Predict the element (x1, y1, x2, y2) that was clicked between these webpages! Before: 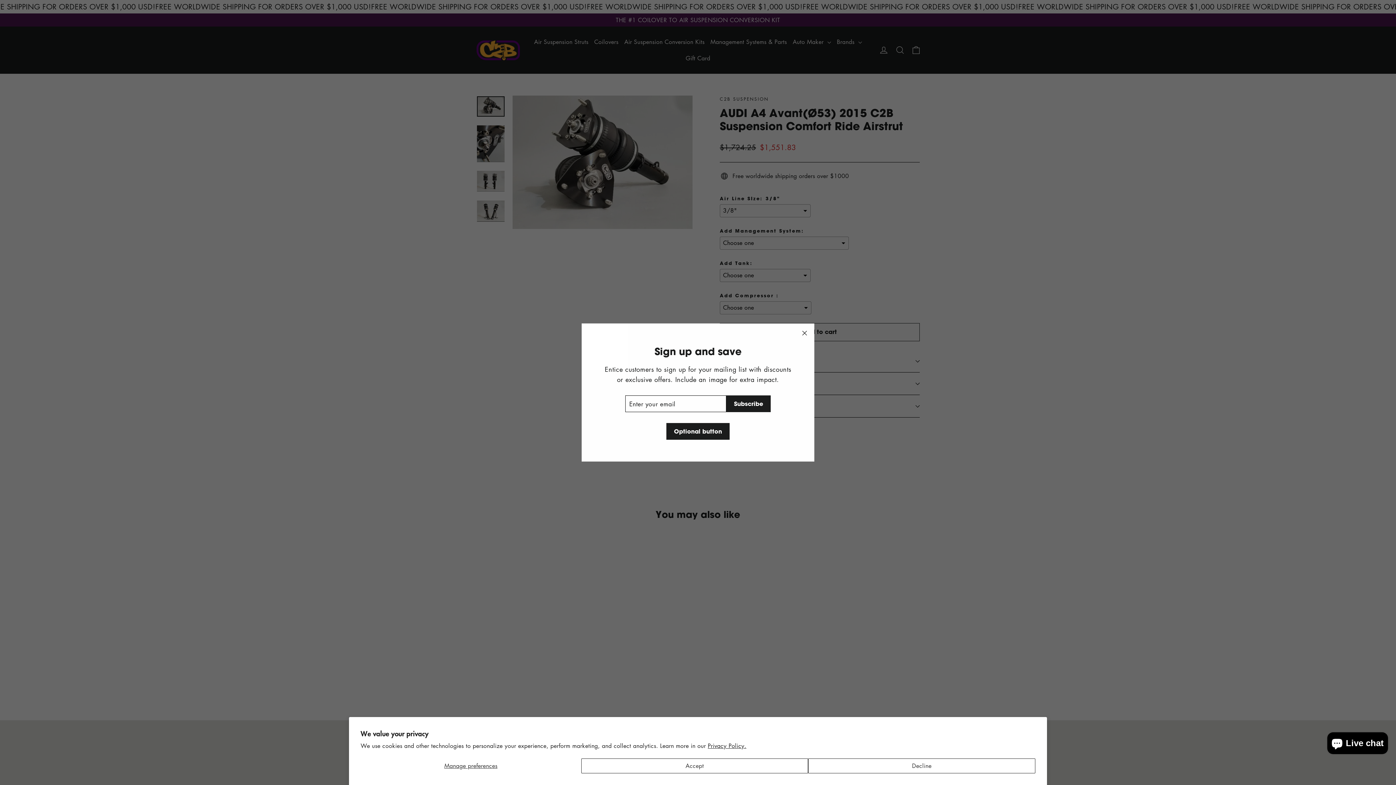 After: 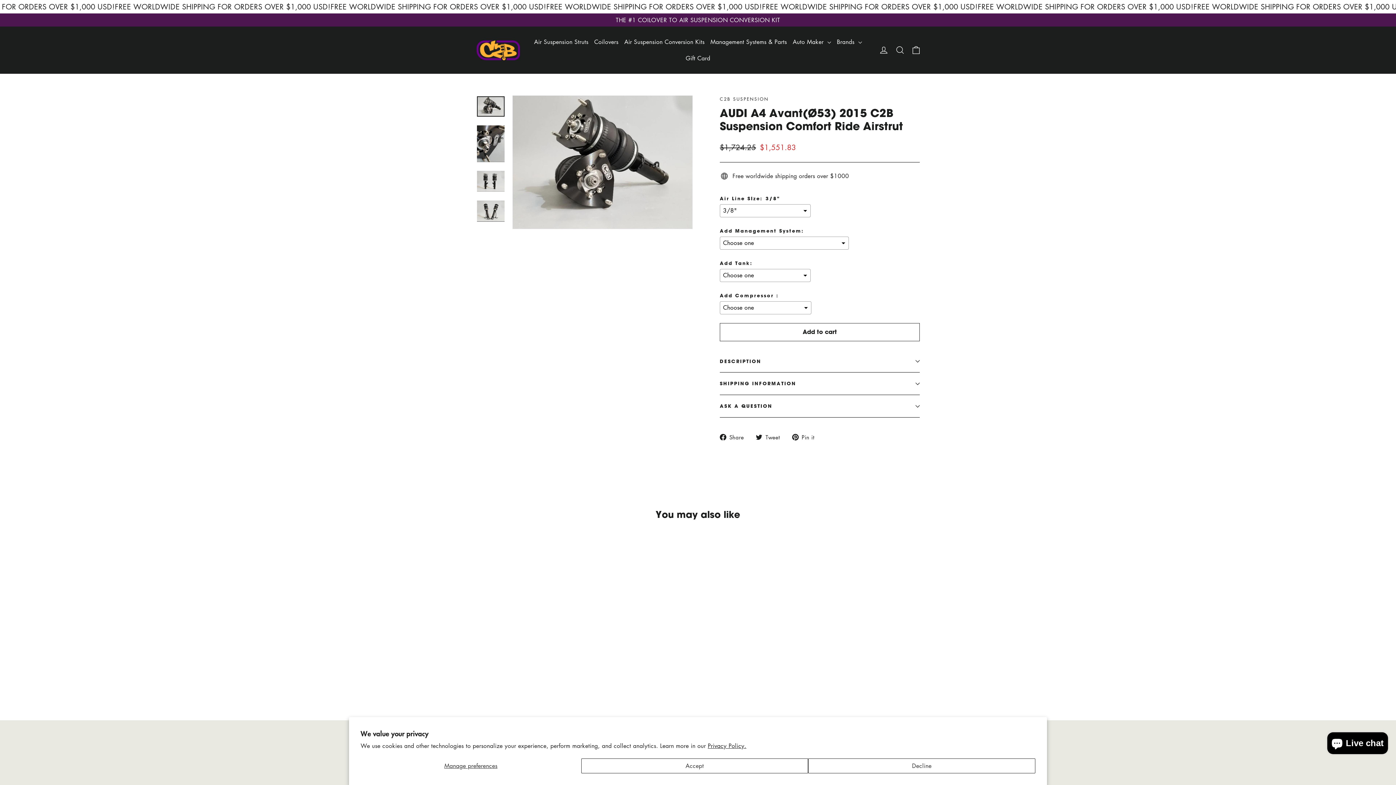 Action: label: Optional button bbox: (666, 423, 729, 440)